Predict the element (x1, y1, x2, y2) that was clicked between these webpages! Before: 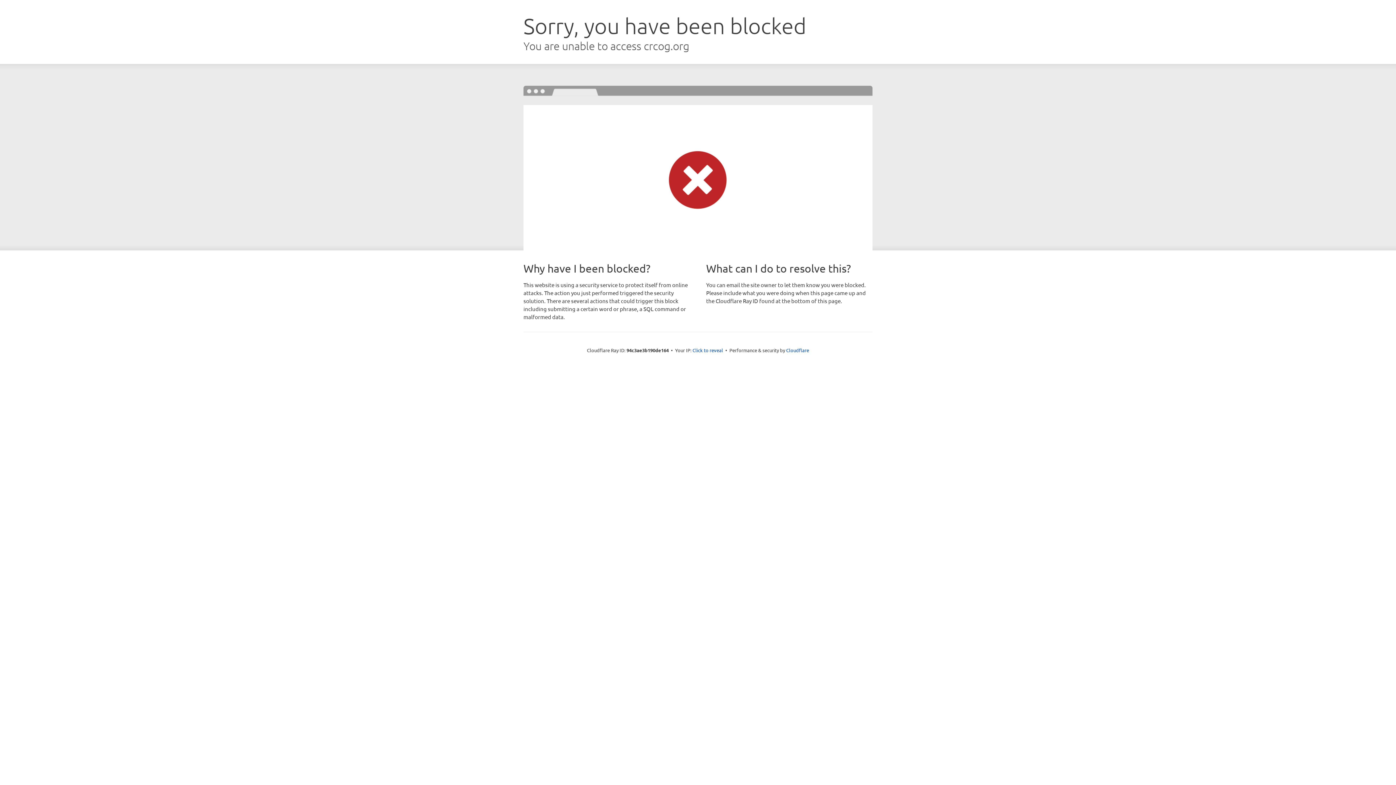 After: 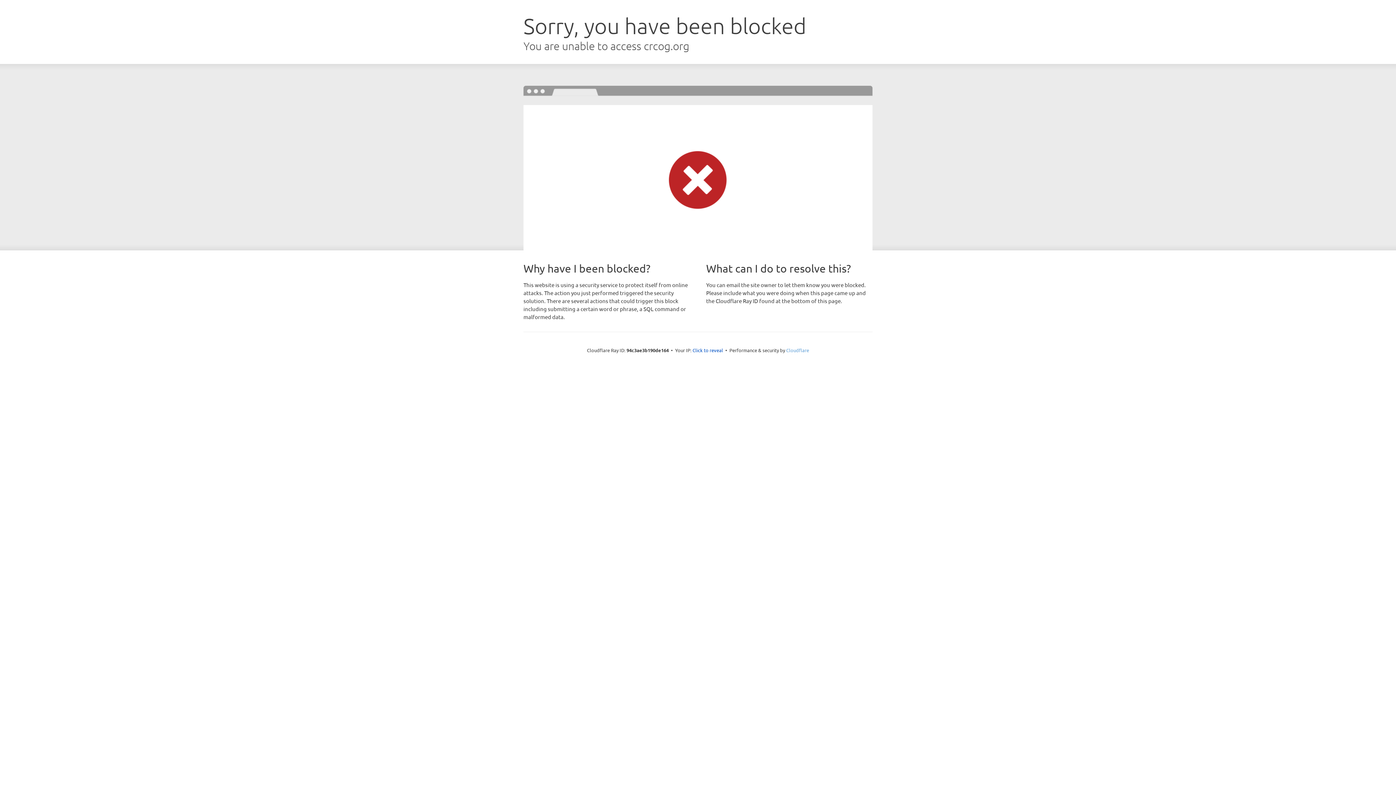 Action: bbox: (786, 347, 809, 353) label: Cloudflare